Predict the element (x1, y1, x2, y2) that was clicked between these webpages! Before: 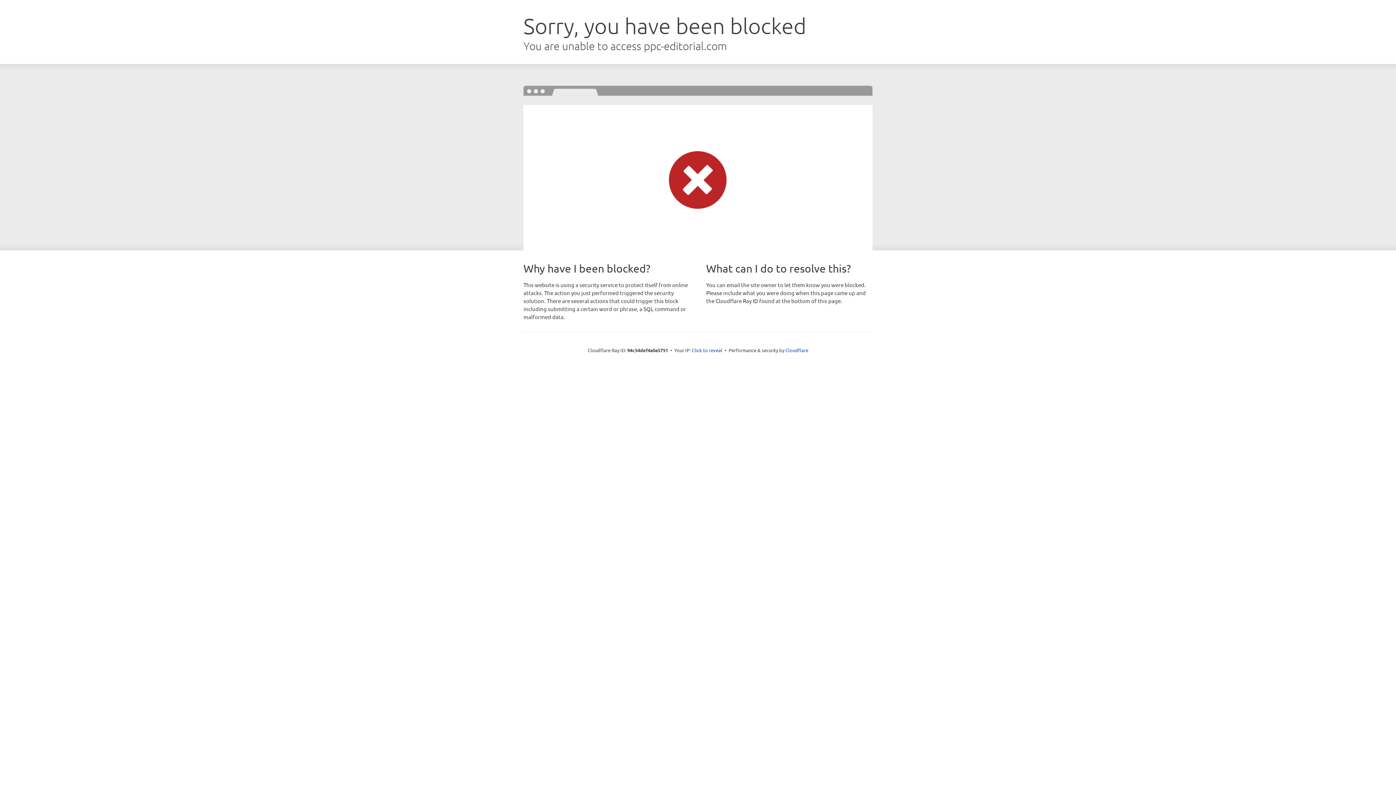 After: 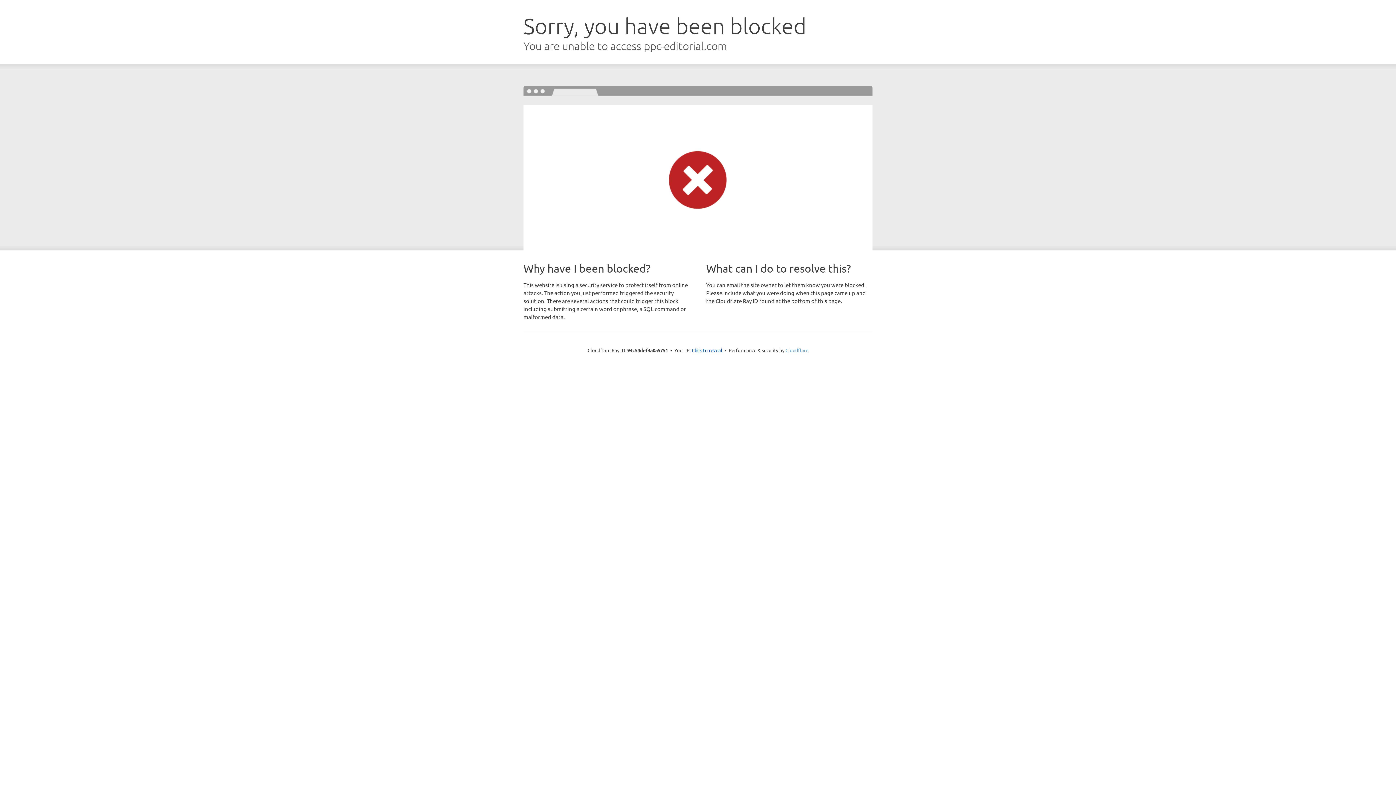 Action: bbox: (785, 347, 808, 353) label: Cloudflare